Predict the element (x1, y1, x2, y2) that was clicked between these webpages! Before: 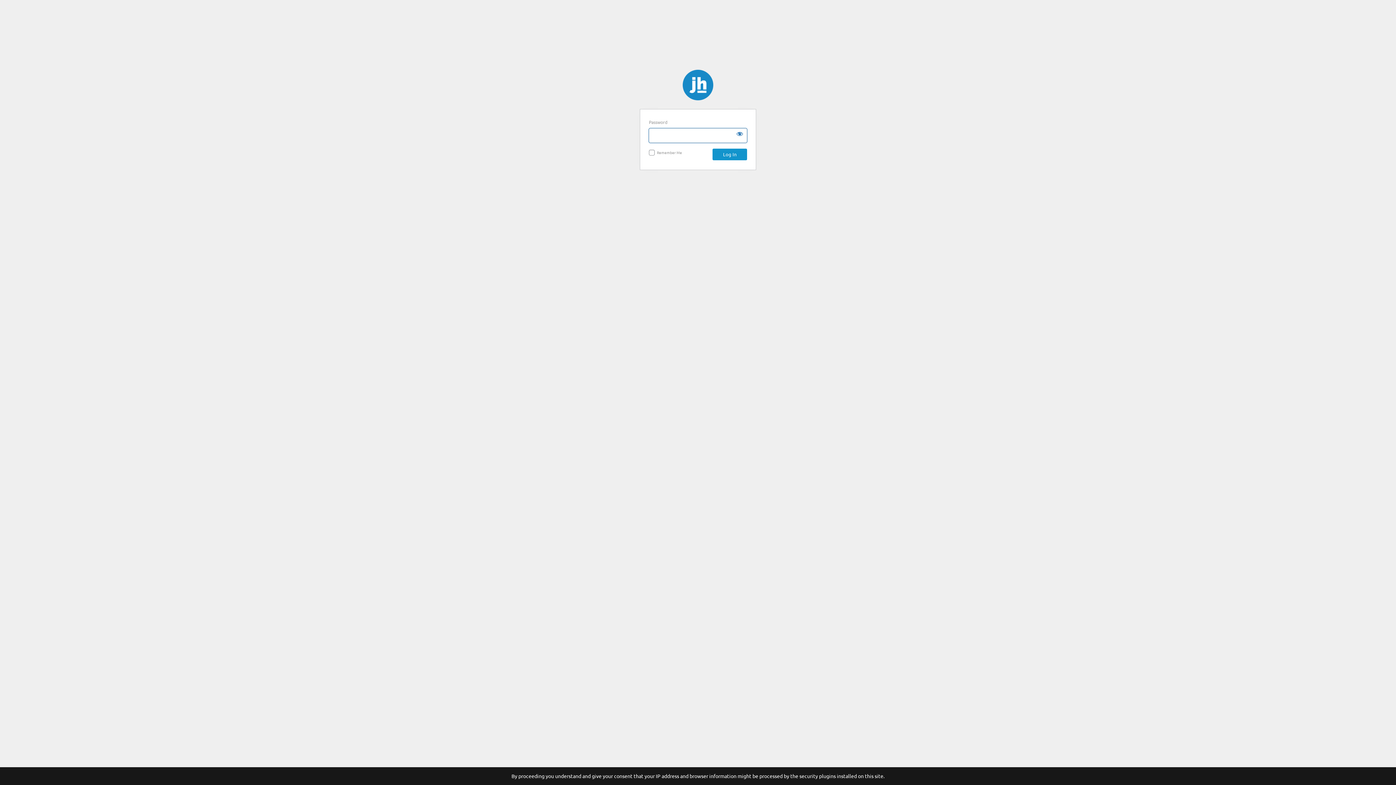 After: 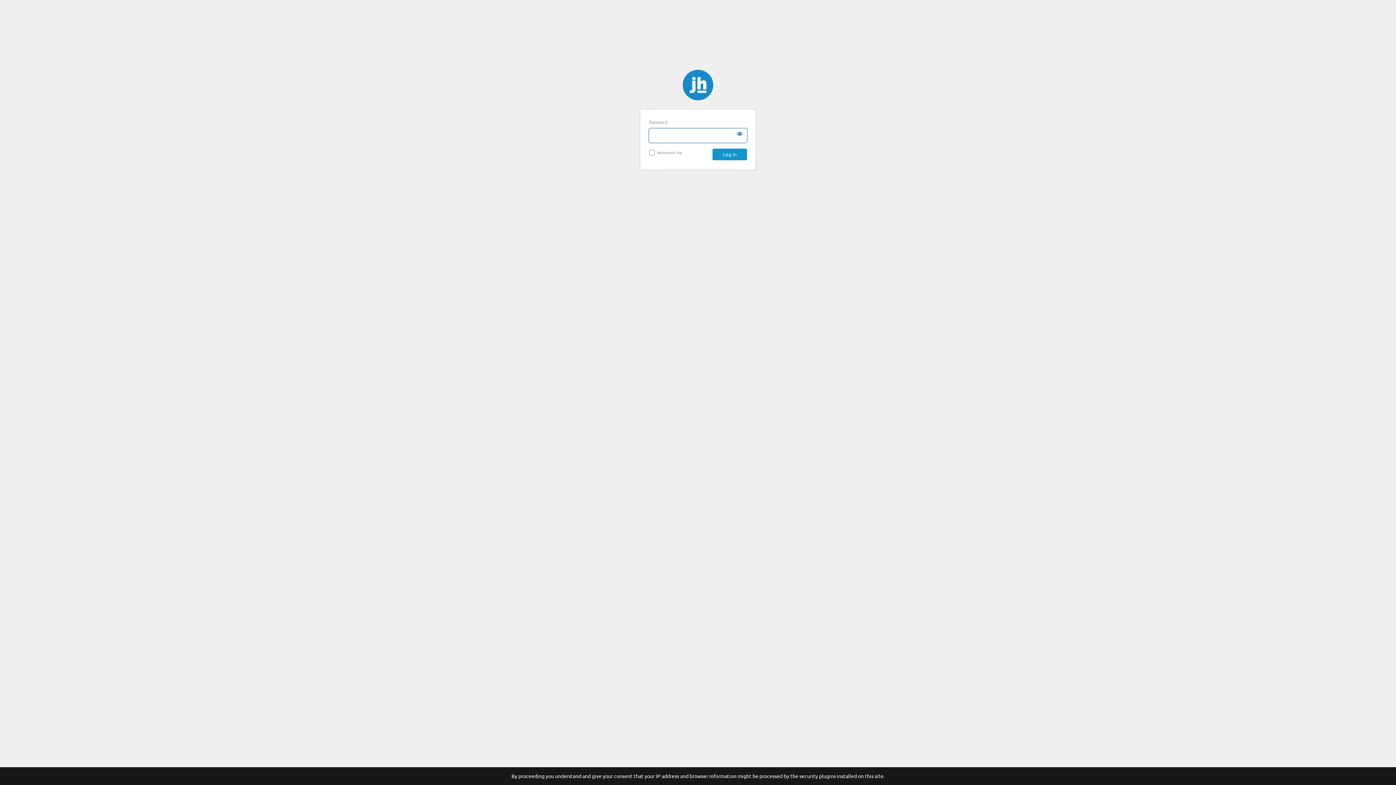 Action: bbox: (682, 69, 713, 100) label: James Hills